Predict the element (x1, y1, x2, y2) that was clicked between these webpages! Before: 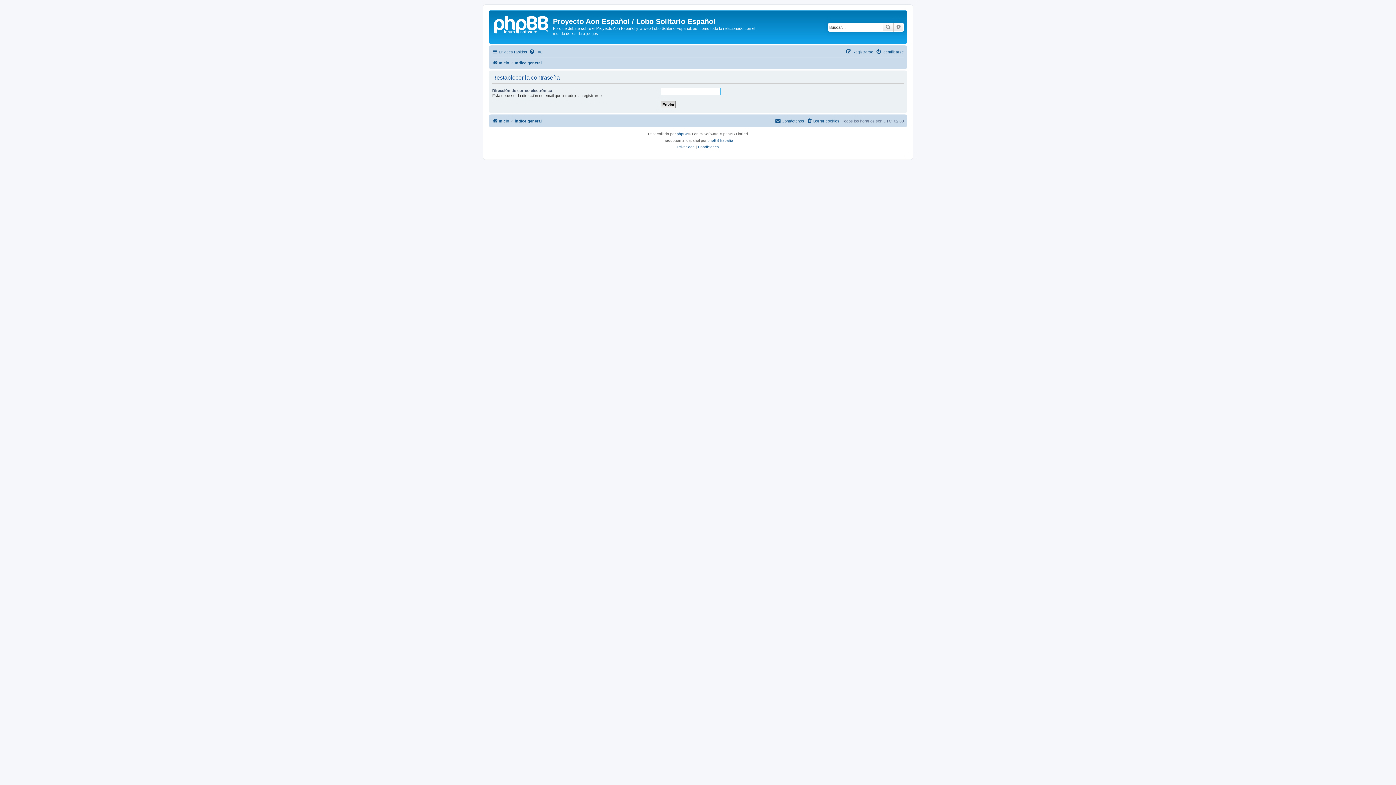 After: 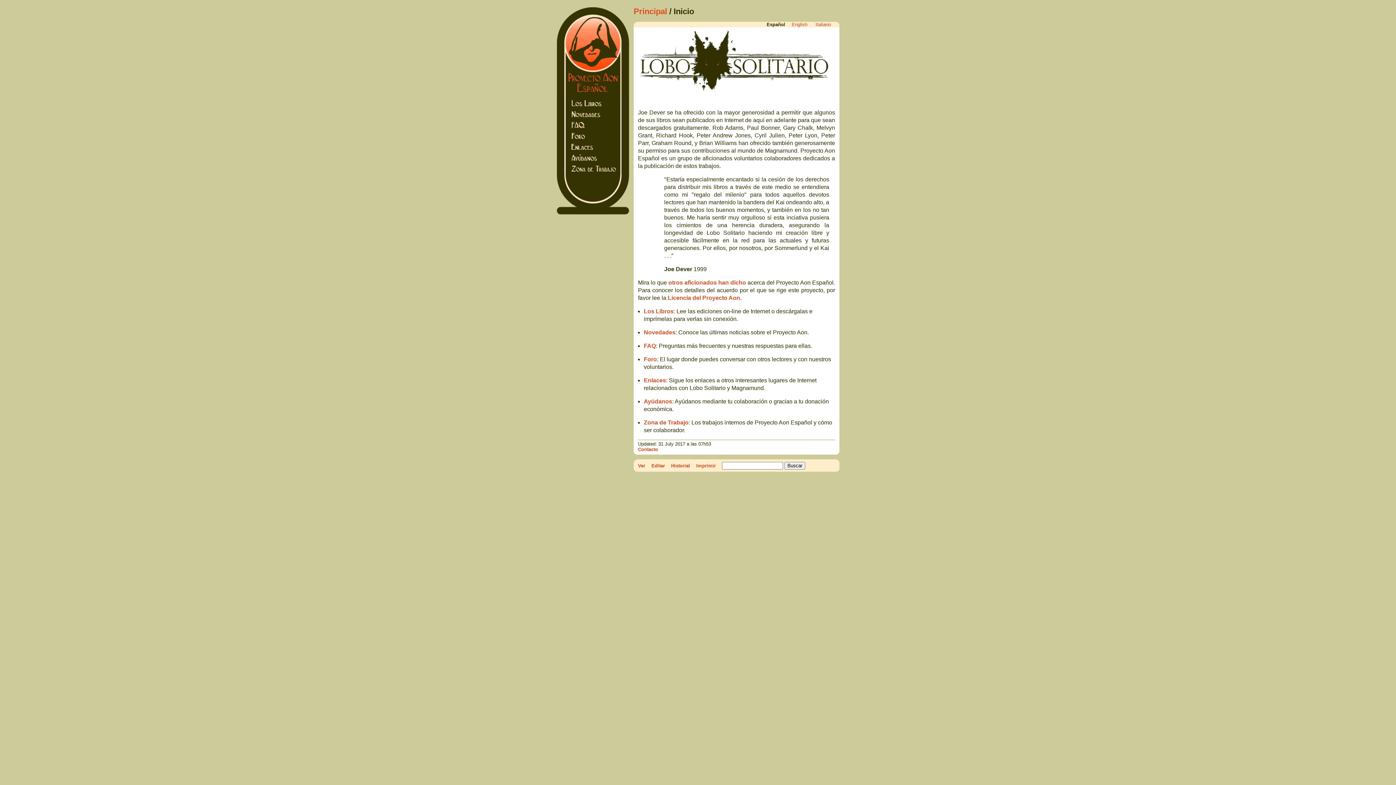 Action: bbox: (492, 116, 509, 125) label: Inicio